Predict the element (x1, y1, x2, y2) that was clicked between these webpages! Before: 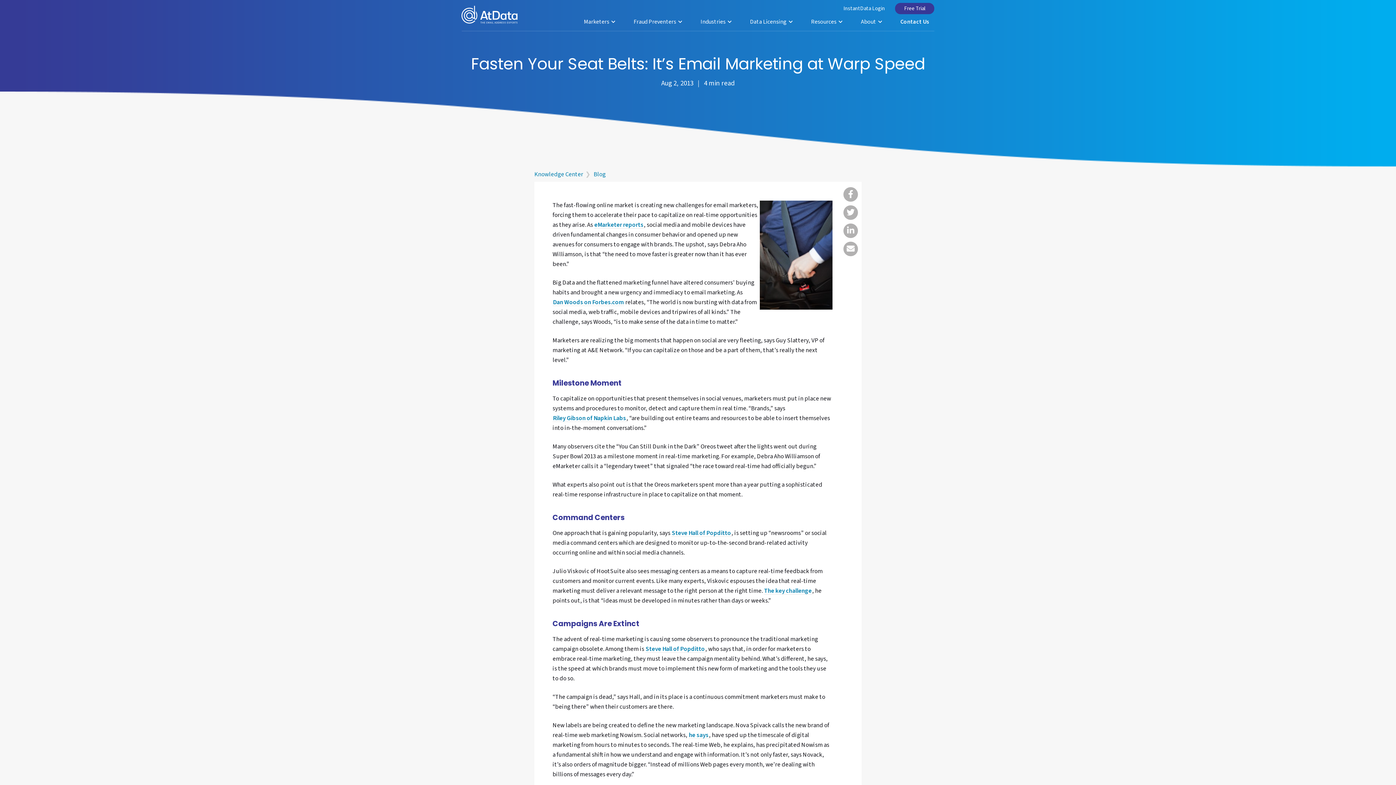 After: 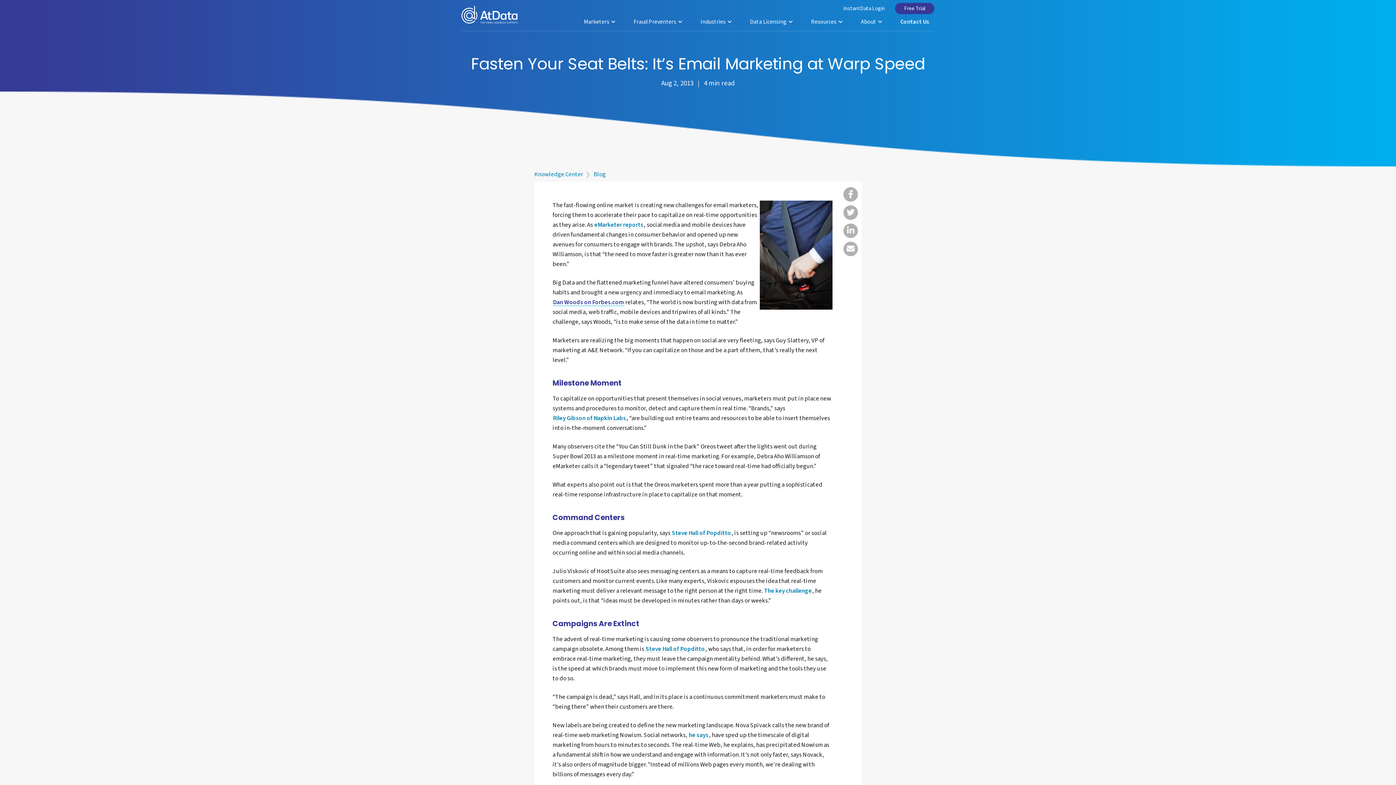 Action: label: Dan Woods on Forbes.com bbox: (552, 299, 624, 306)